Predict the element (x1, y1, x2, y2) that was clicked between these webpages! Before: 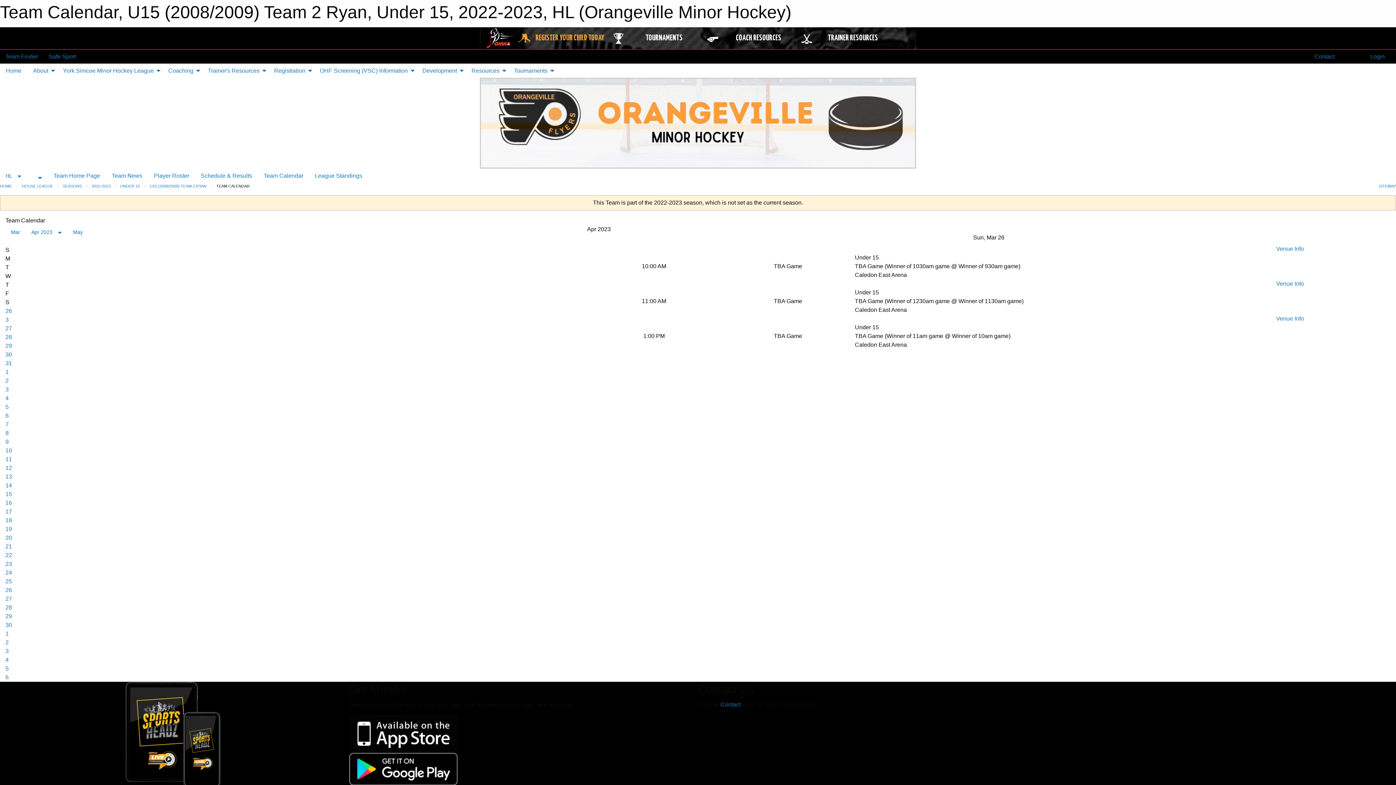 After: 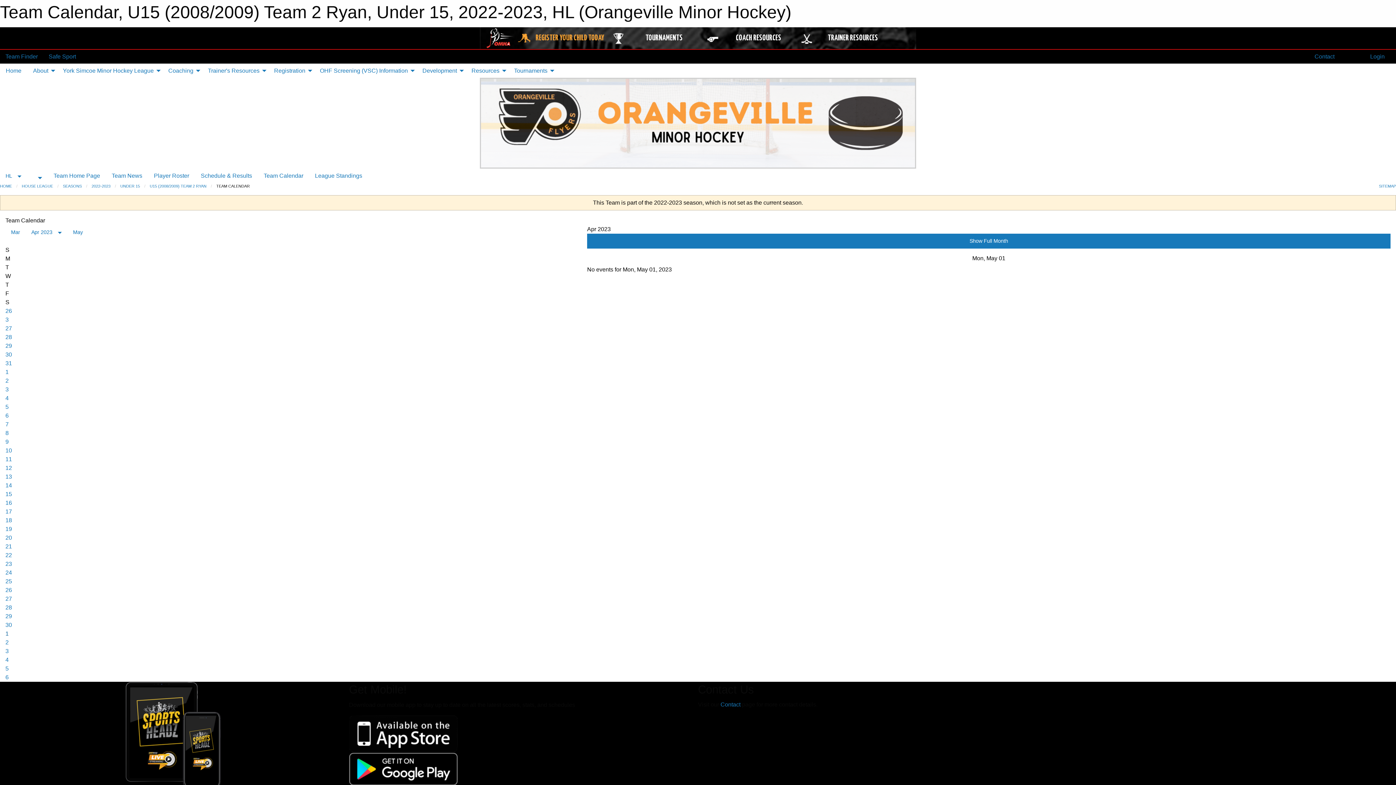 Action: bbox: (5, 630, 8, 636) label: 1